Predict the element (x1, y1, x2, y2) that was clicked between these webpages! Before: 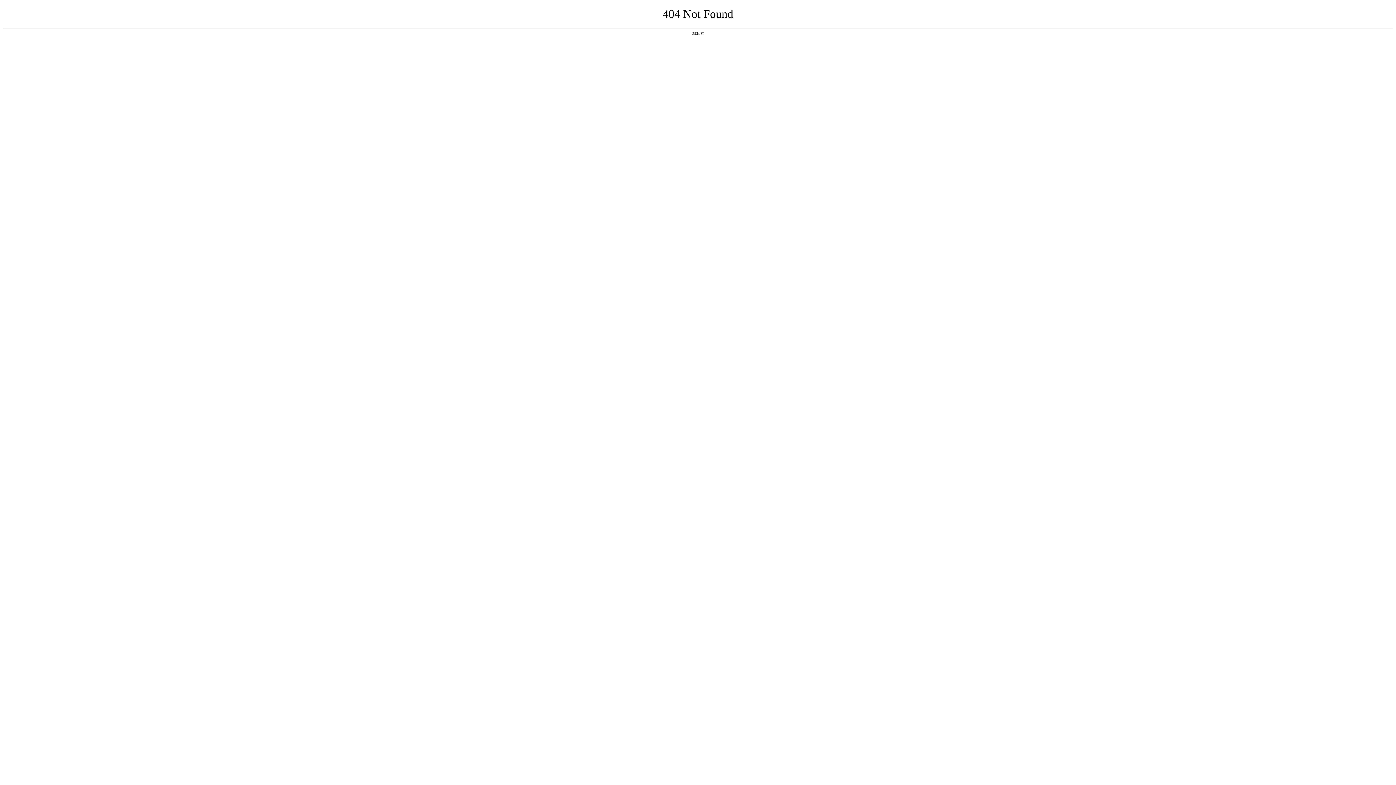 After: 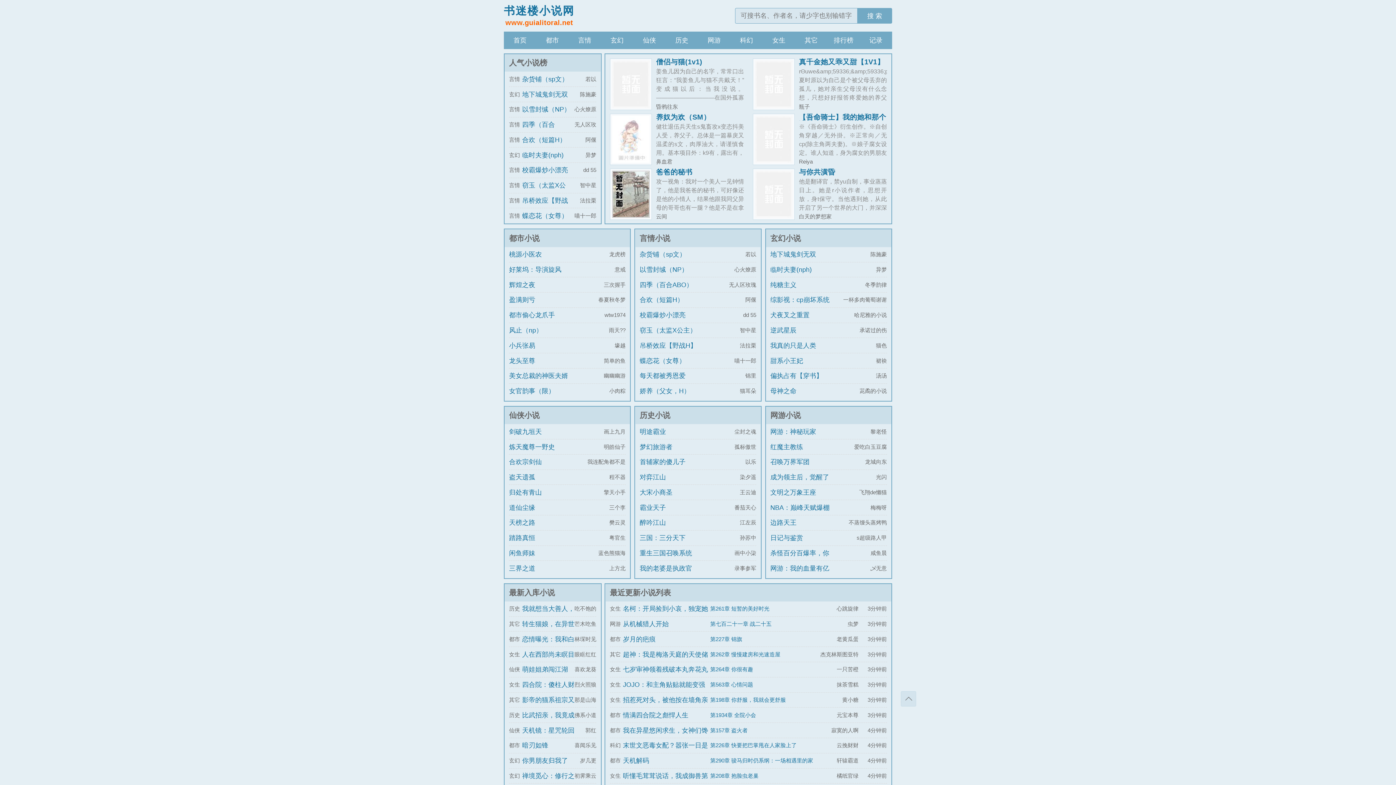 Action: bbox: (692, 31, 704, 35) label: 返回首页